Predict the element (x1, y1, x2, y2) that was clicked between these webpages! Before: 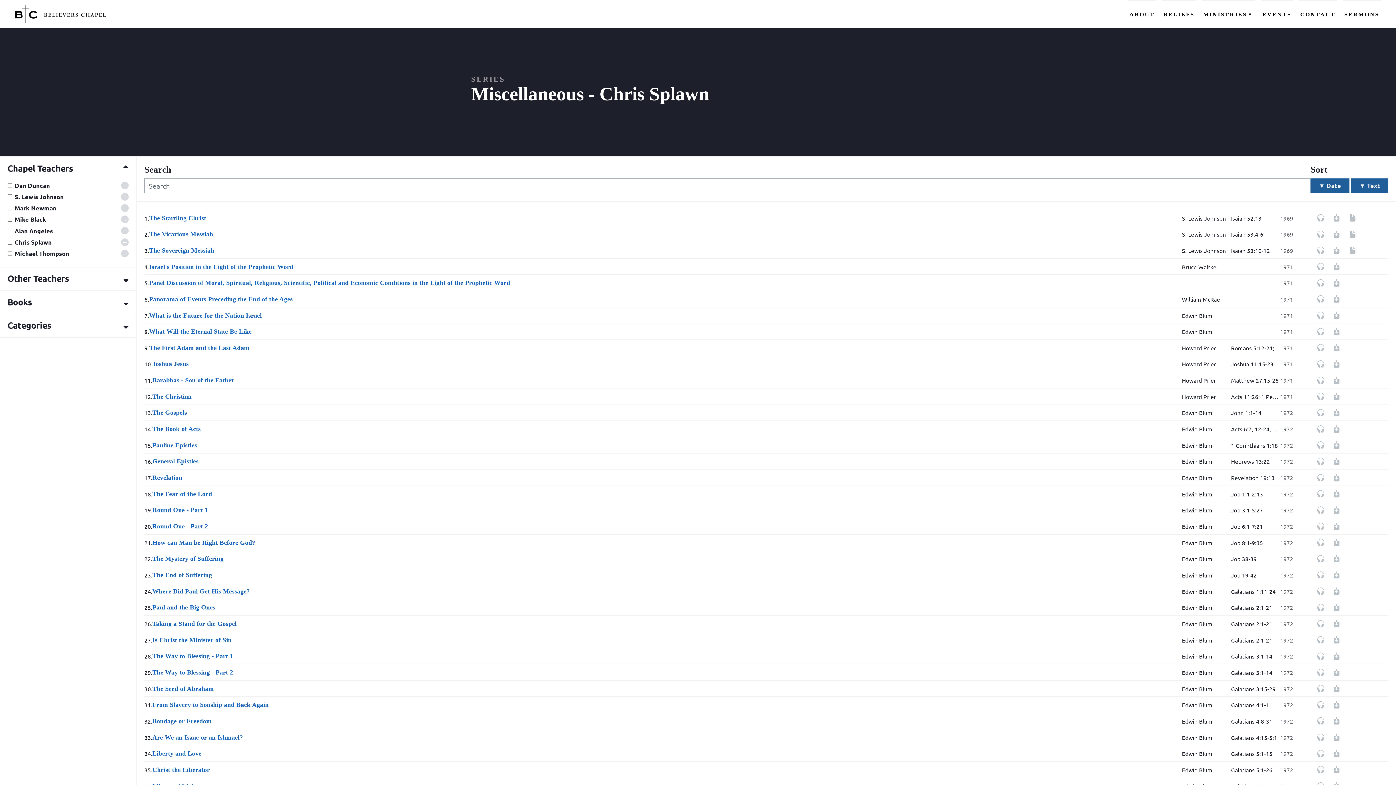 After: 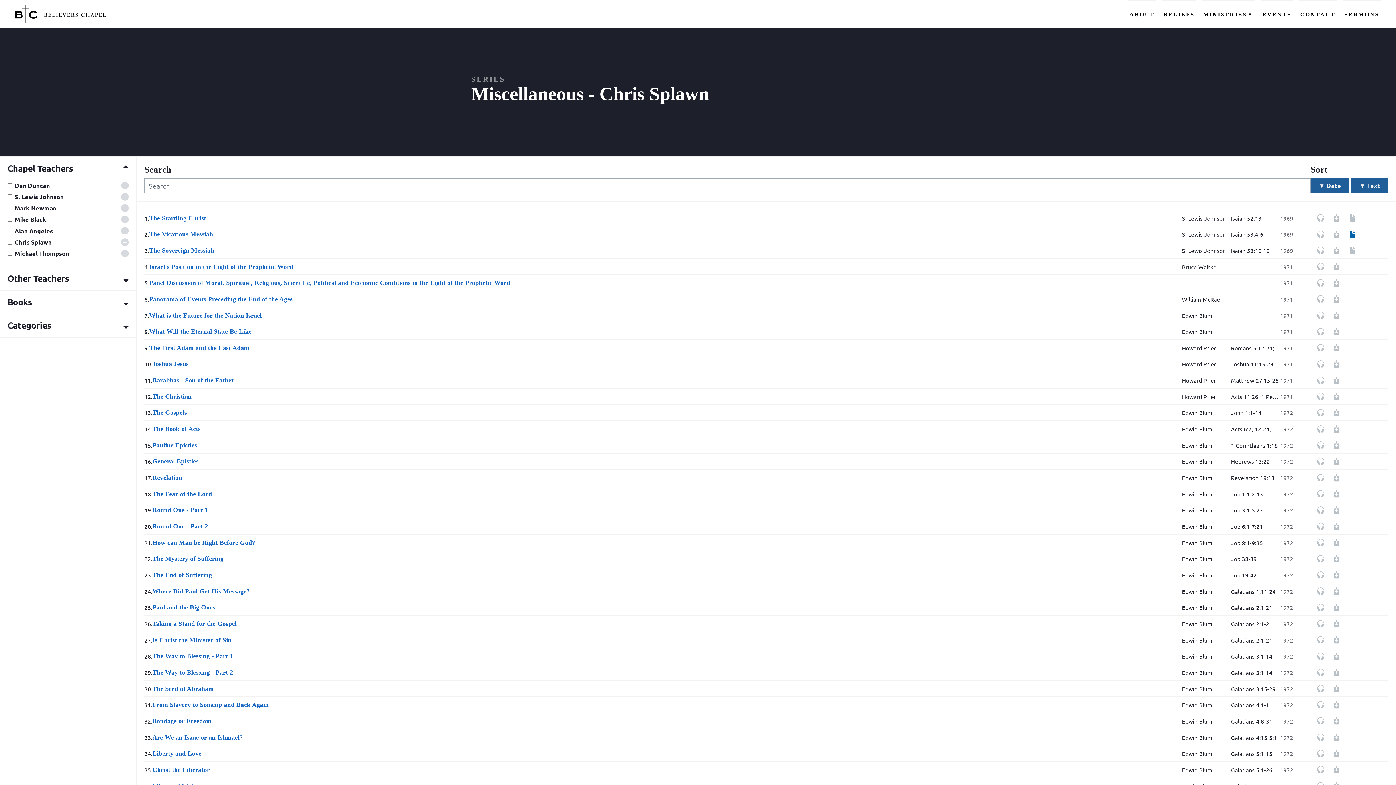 Action: bbox: (1344, 245, 1360, 253) label: Transcript